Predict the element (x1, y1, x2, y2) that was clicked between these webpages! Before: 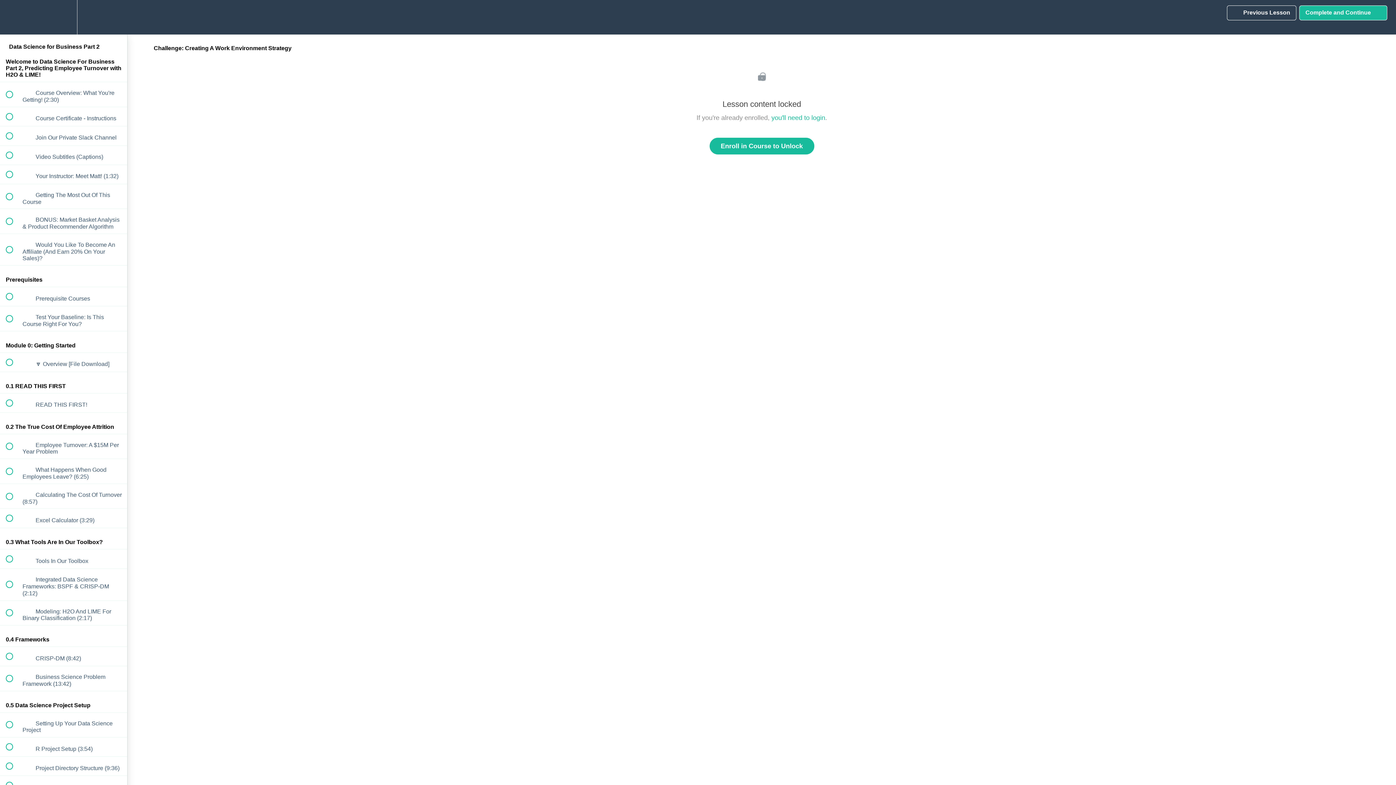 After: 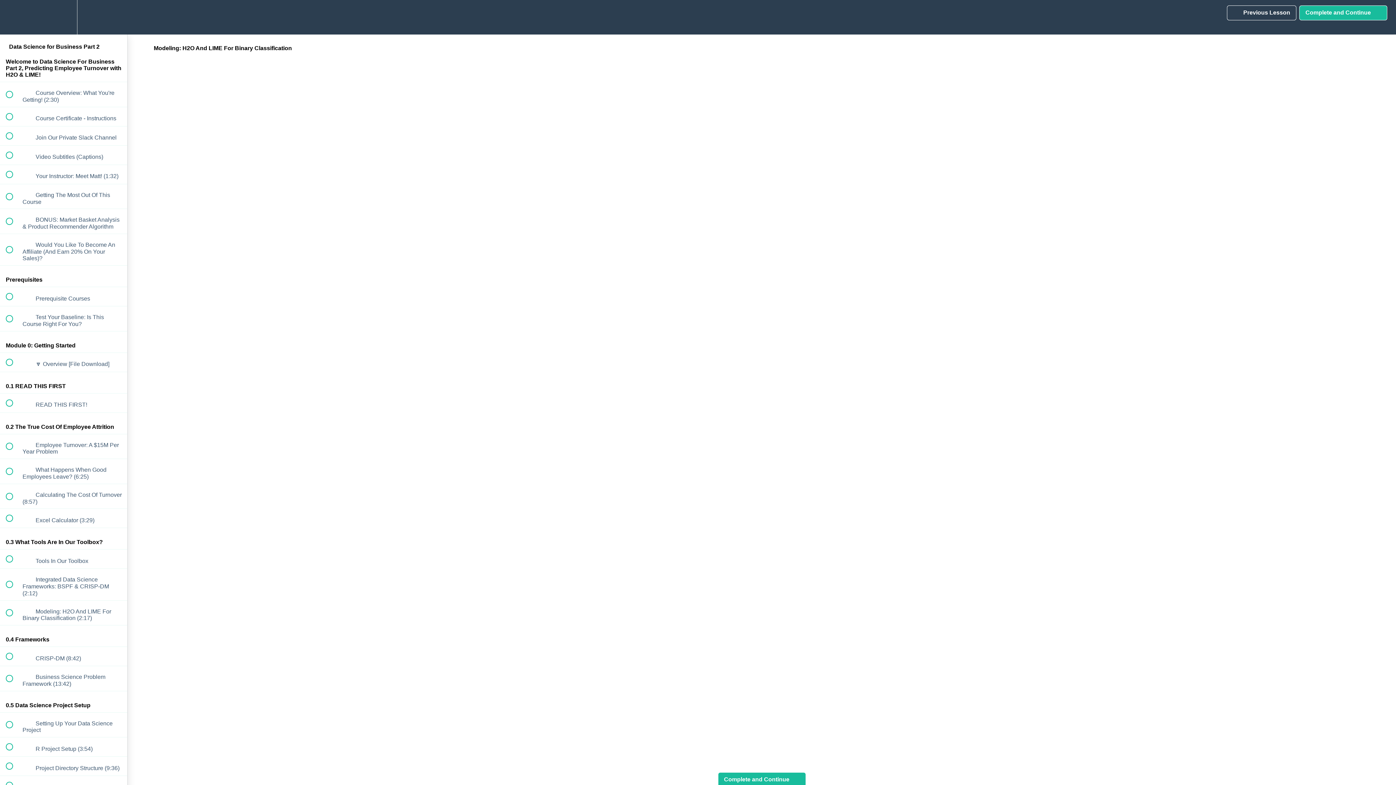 Action: label:  
 Modeling: H2O And LIME For Binary Classification (2:17) bbox: (0, 600, 127, 625)